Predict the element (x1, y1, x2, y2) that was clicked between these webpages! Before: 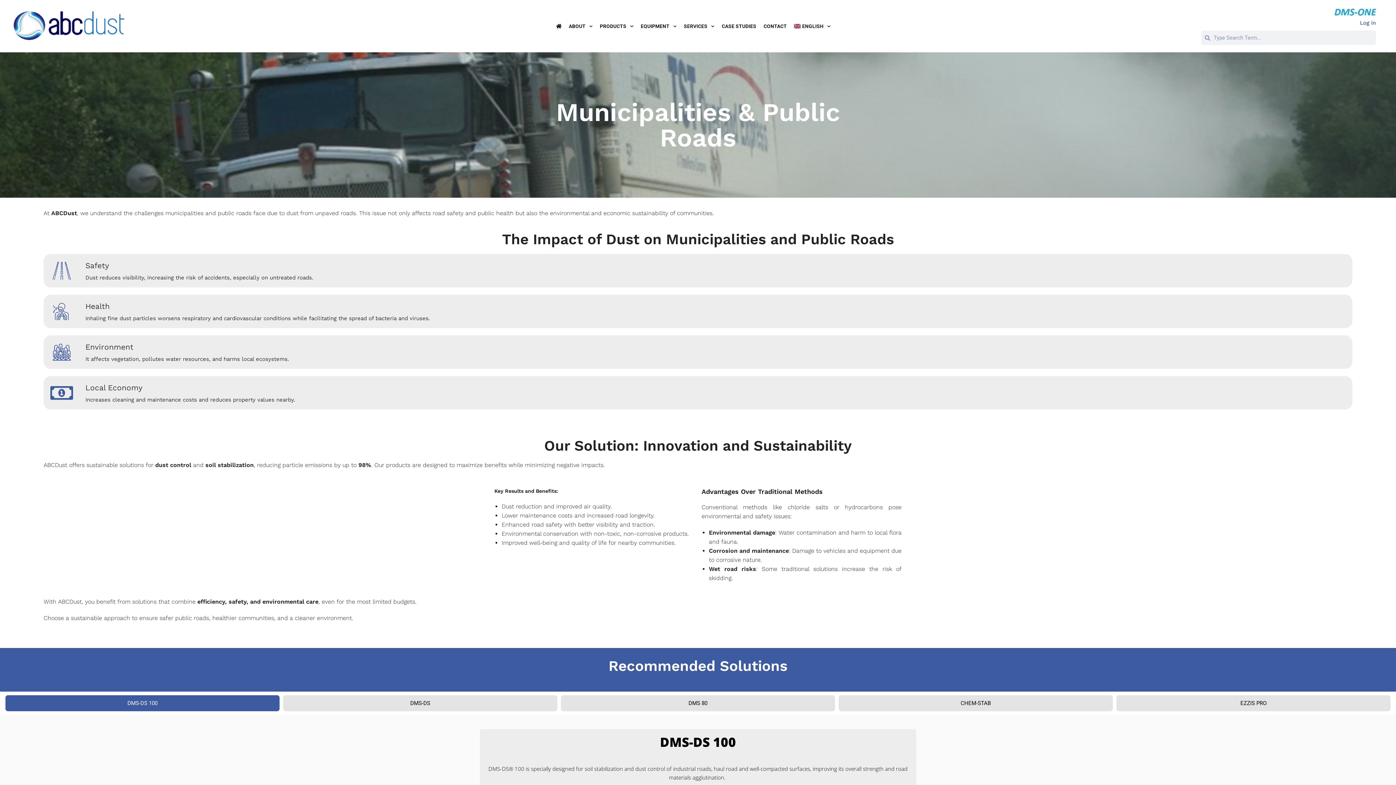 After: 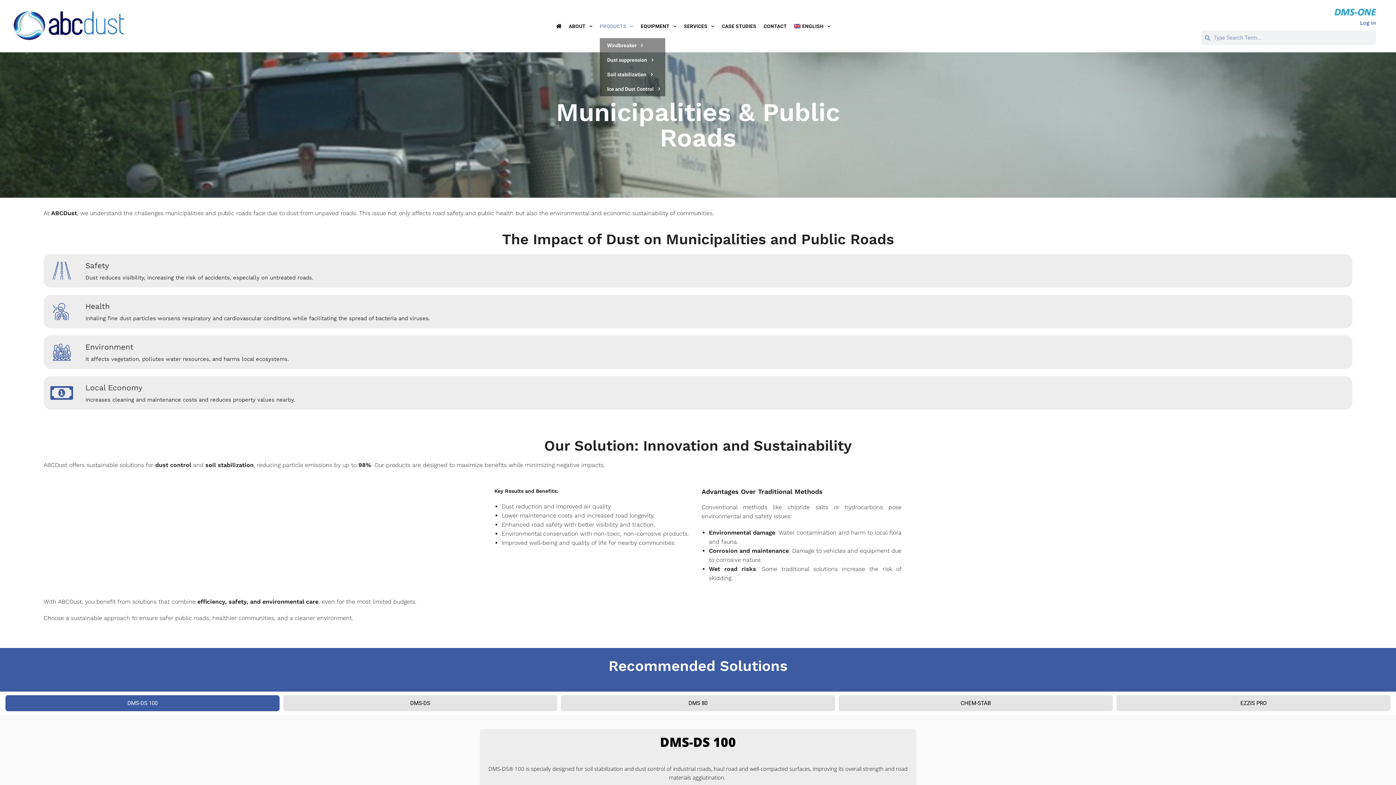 Action: bbox: (600, 22, 633, 29) label: PRODUCTS